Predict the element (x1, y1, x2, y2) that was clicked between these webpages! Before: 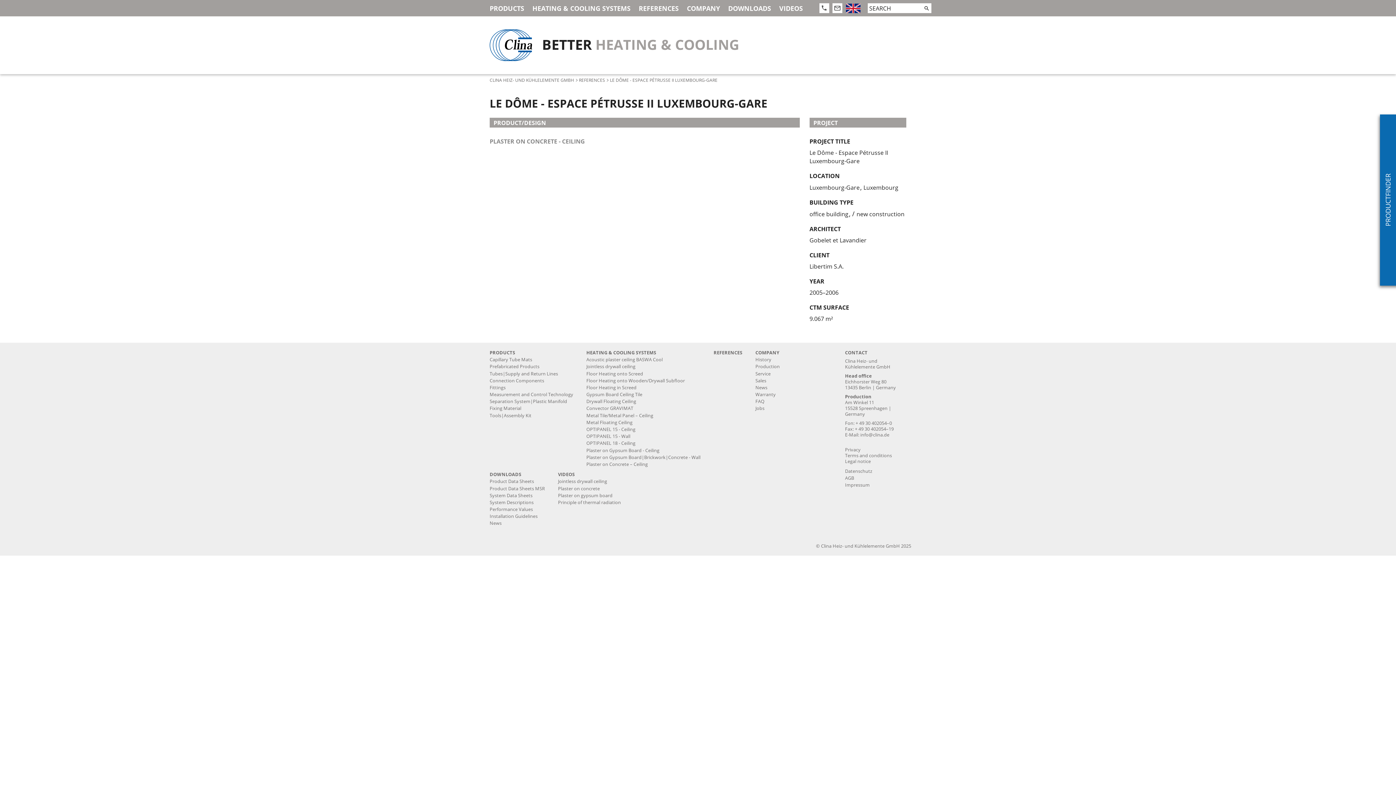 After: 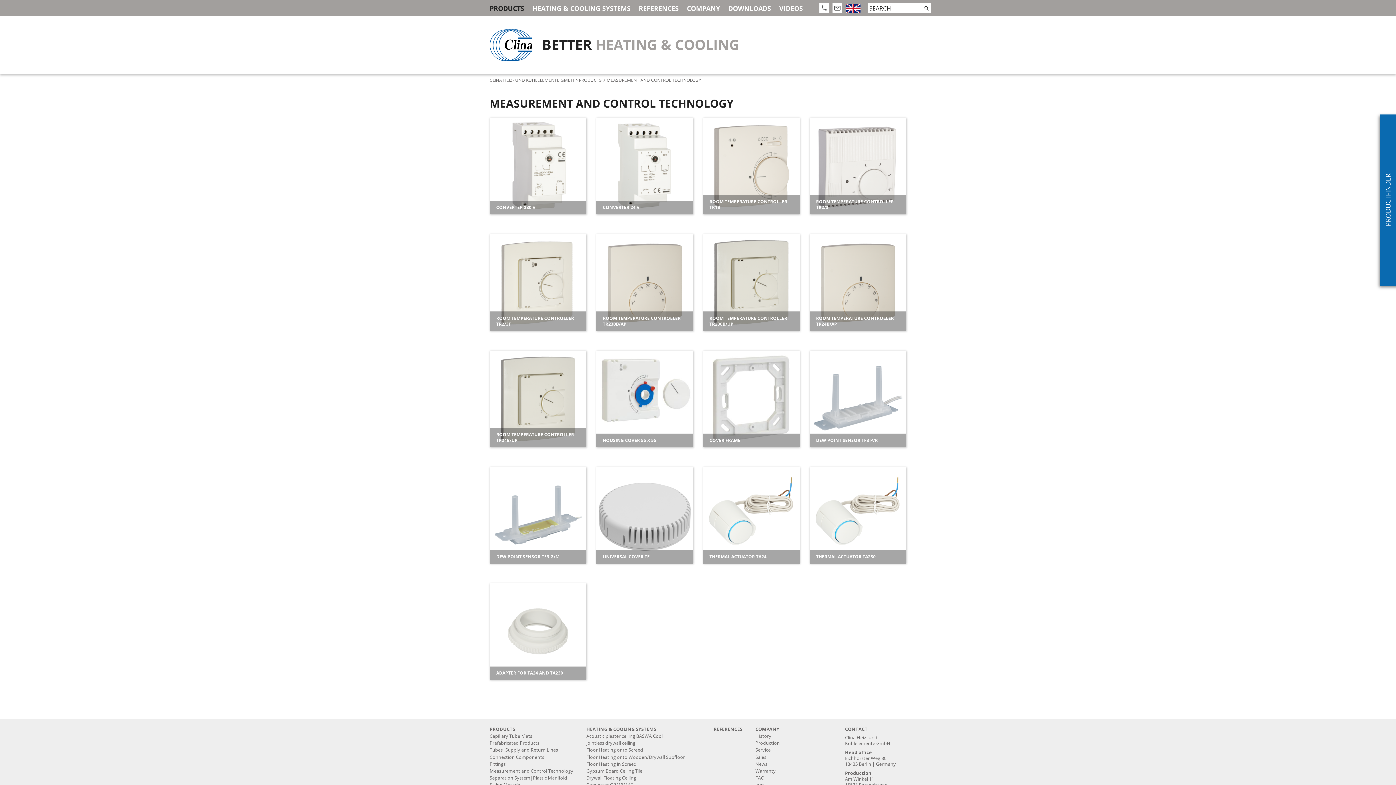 Action: label: Measurement and Control Technology bbox: (483, 391, 580, 398)